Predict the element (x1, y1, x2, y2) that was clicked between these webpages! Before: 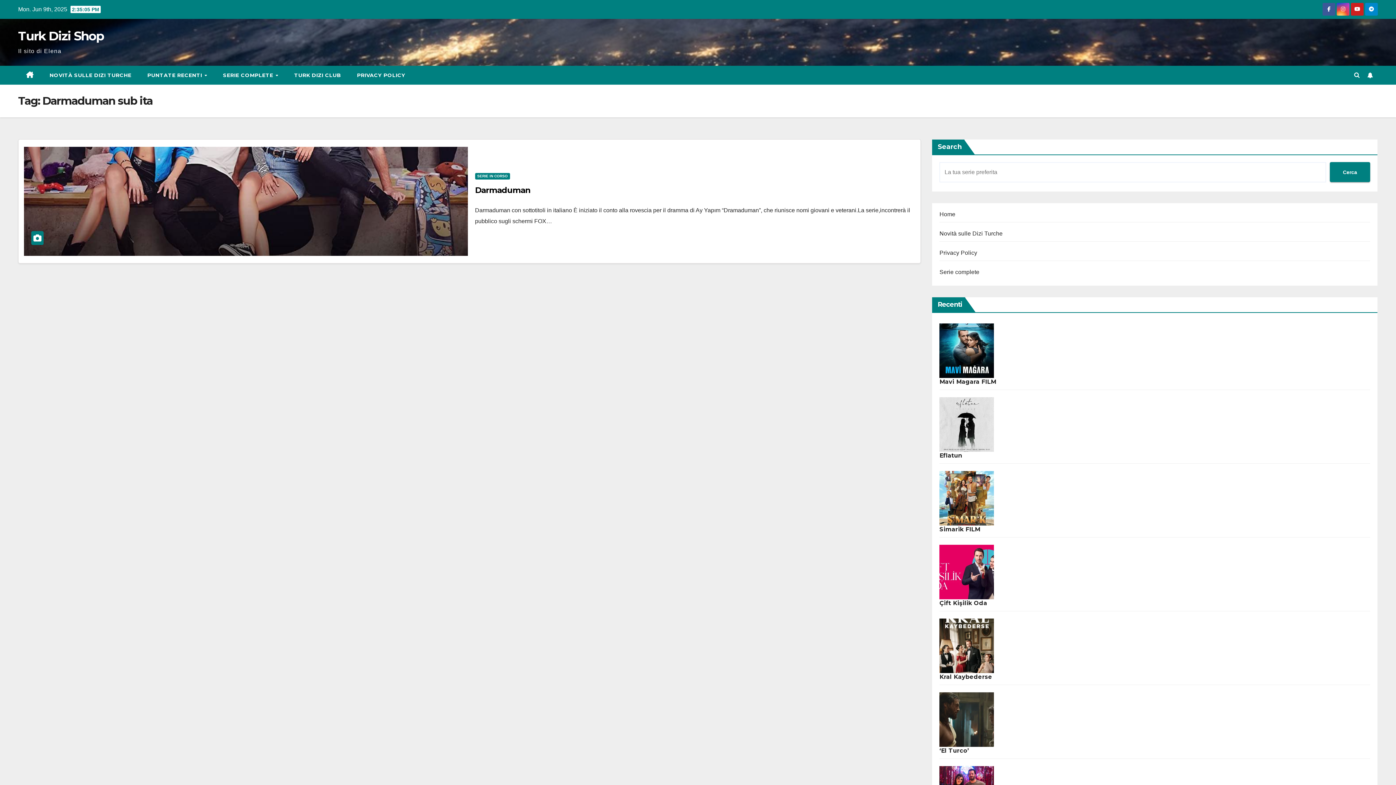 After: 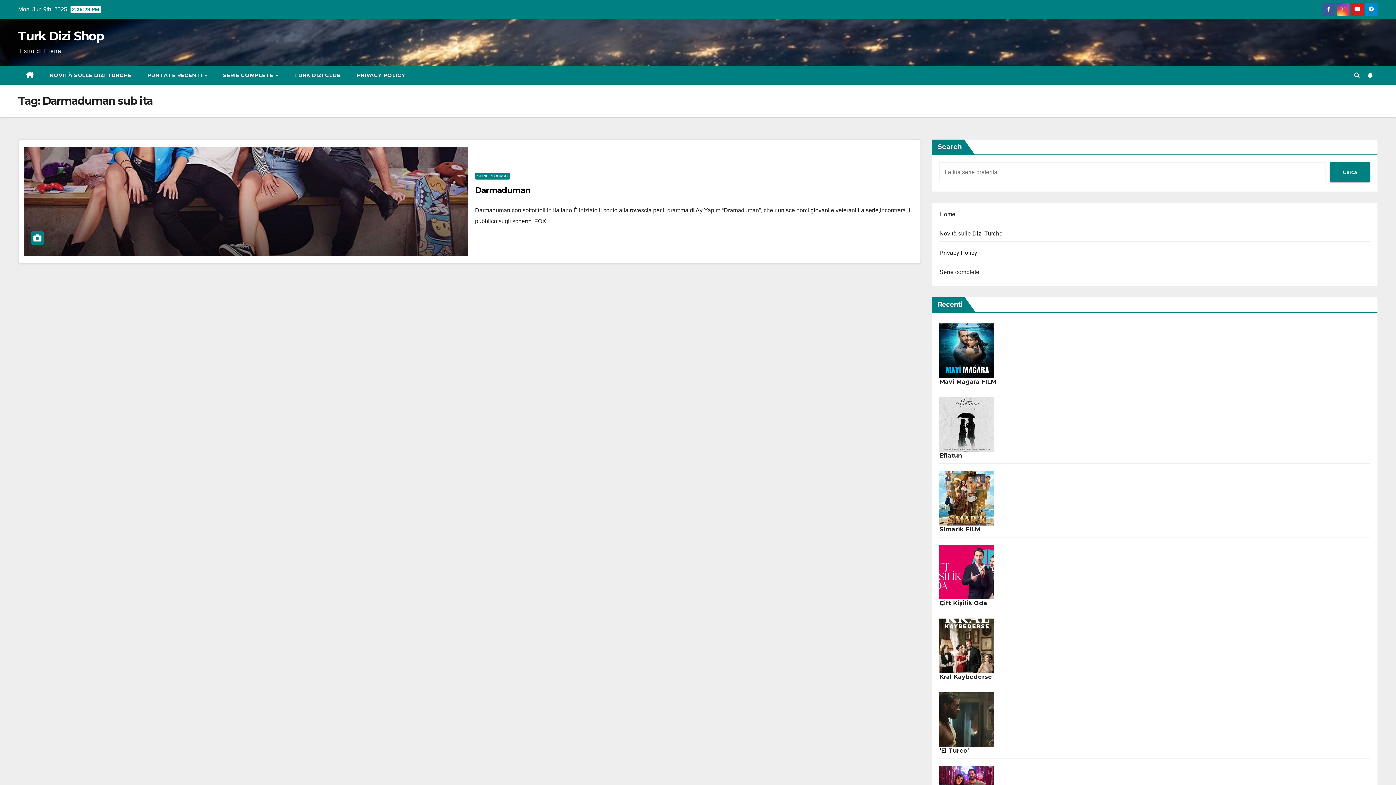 Action: bbox: (1322, 6, 1335, 12)